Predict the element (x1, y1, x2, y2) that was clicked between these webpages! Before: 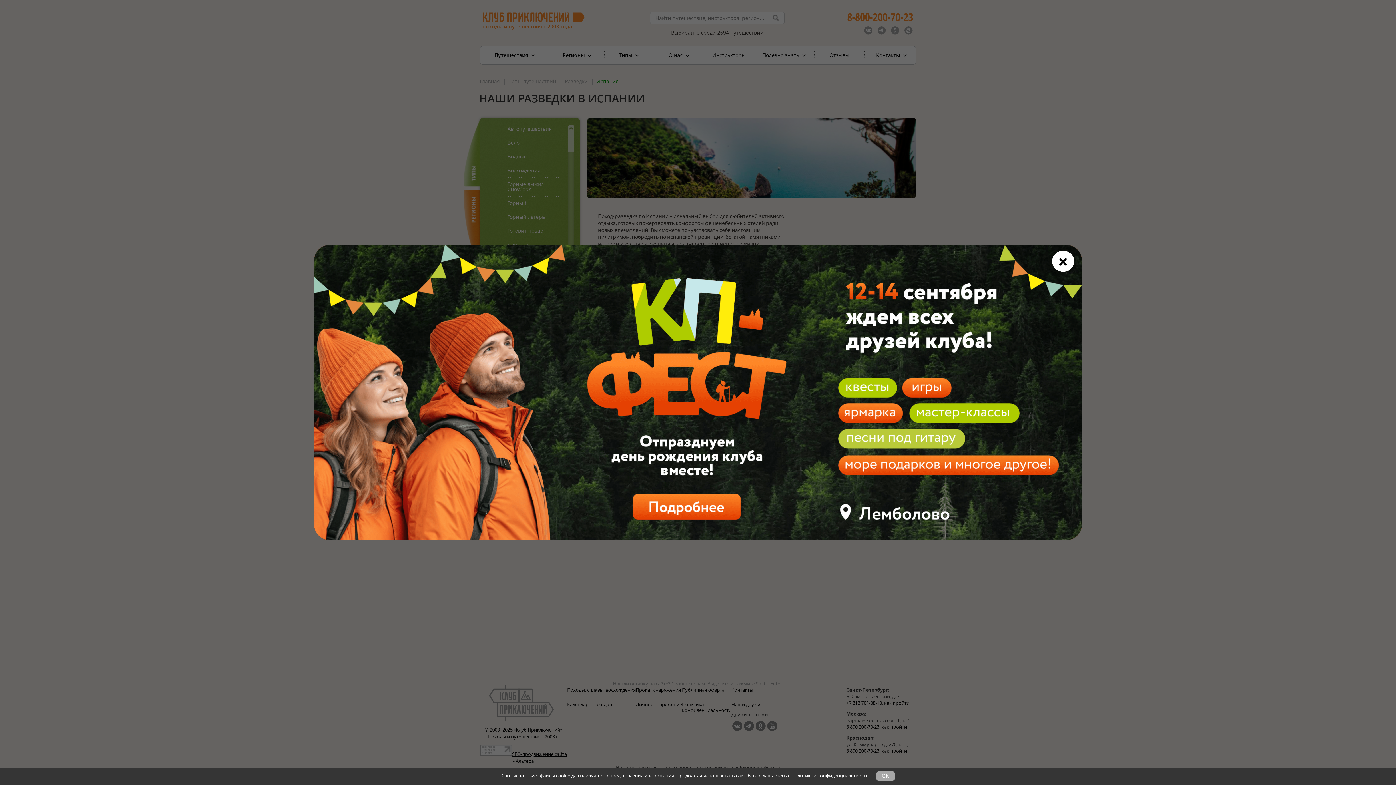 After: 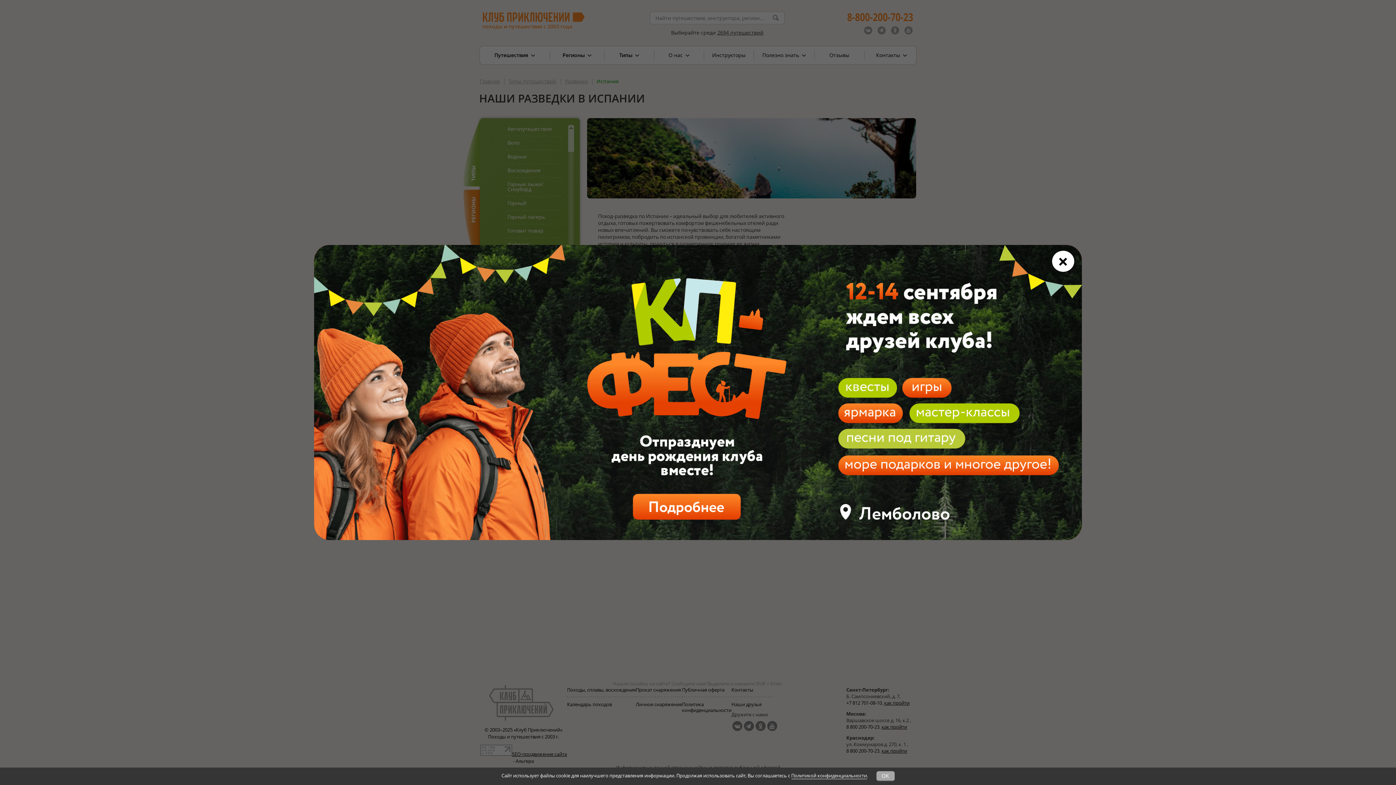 Action: bbox: (506, 392, 890, 540)